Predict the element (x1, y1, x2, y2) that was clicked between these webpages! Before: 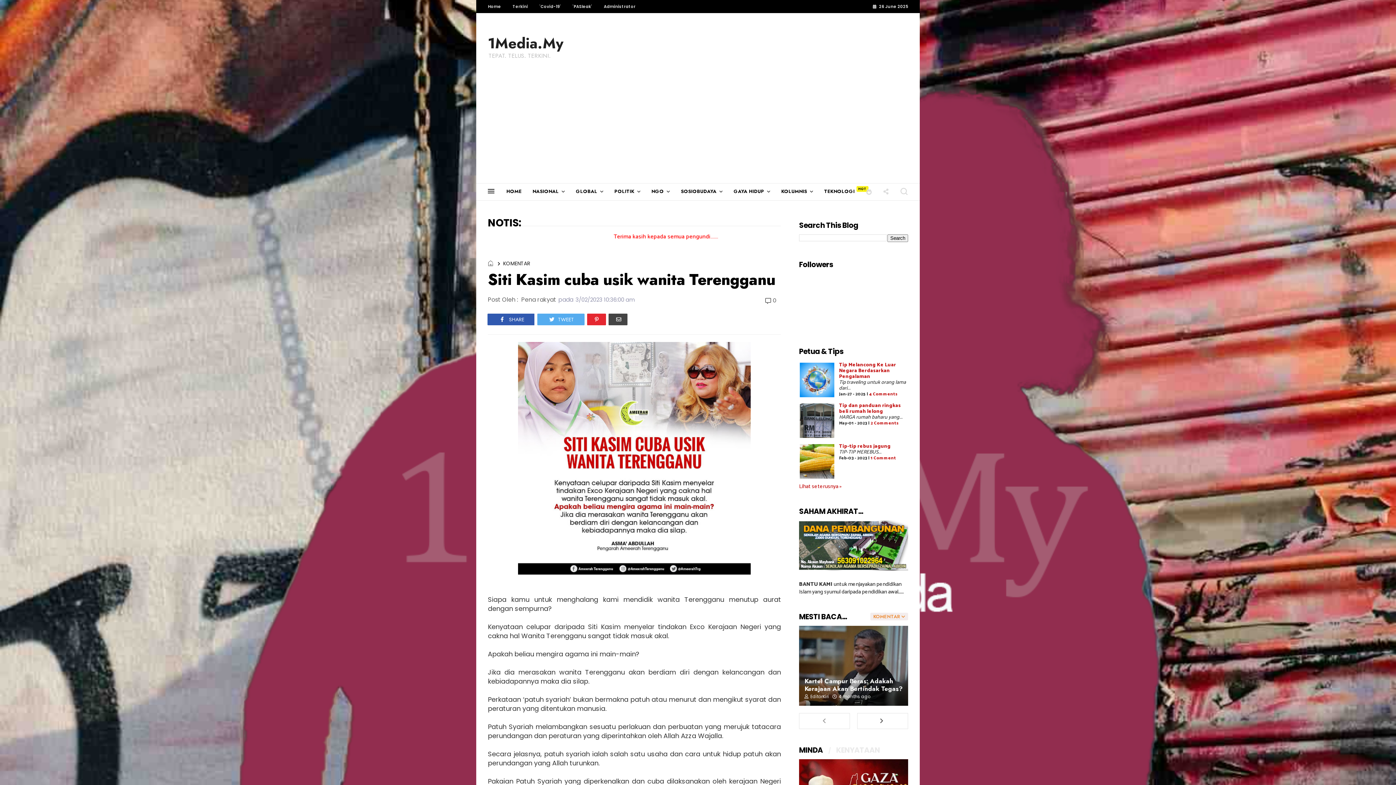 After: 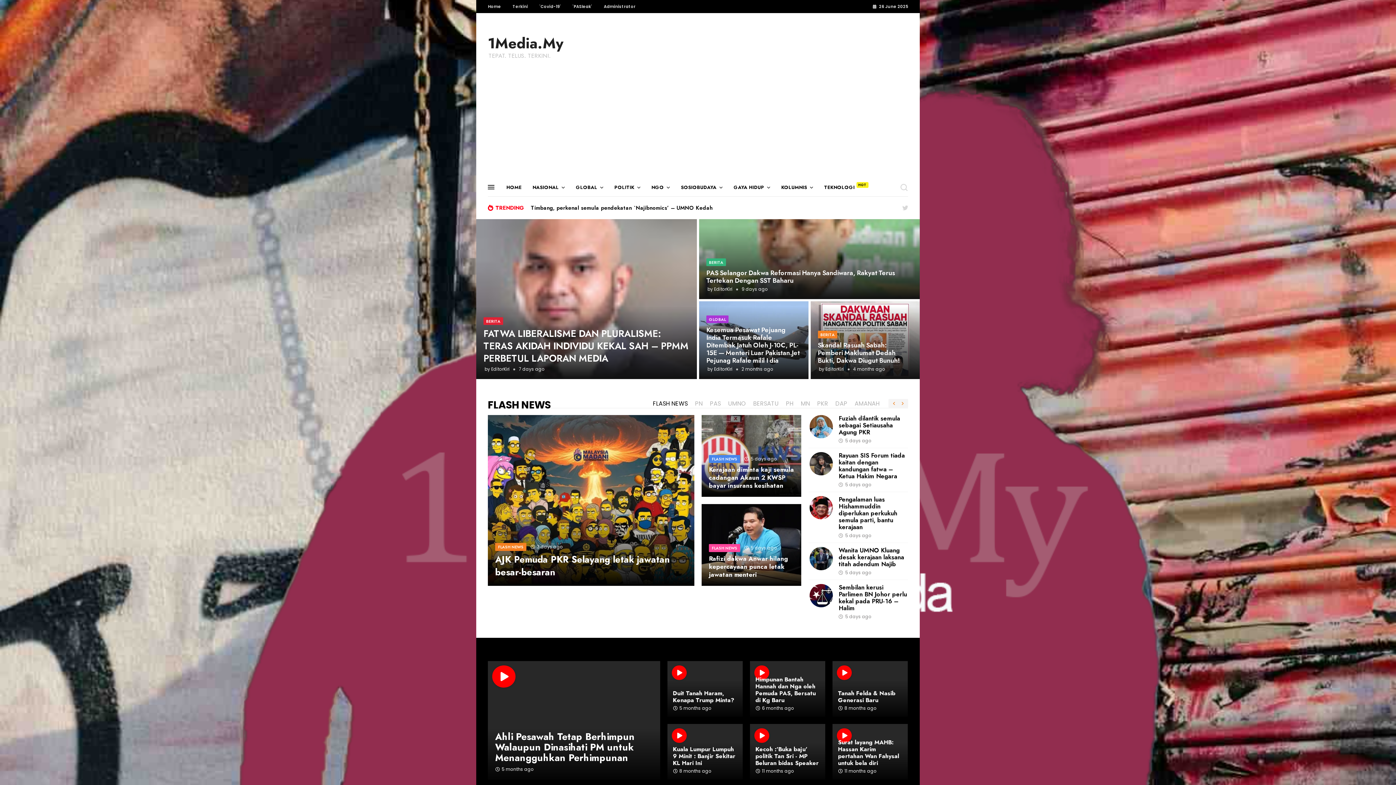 Action: label: Home bbox: (488, 3, 501, 9)